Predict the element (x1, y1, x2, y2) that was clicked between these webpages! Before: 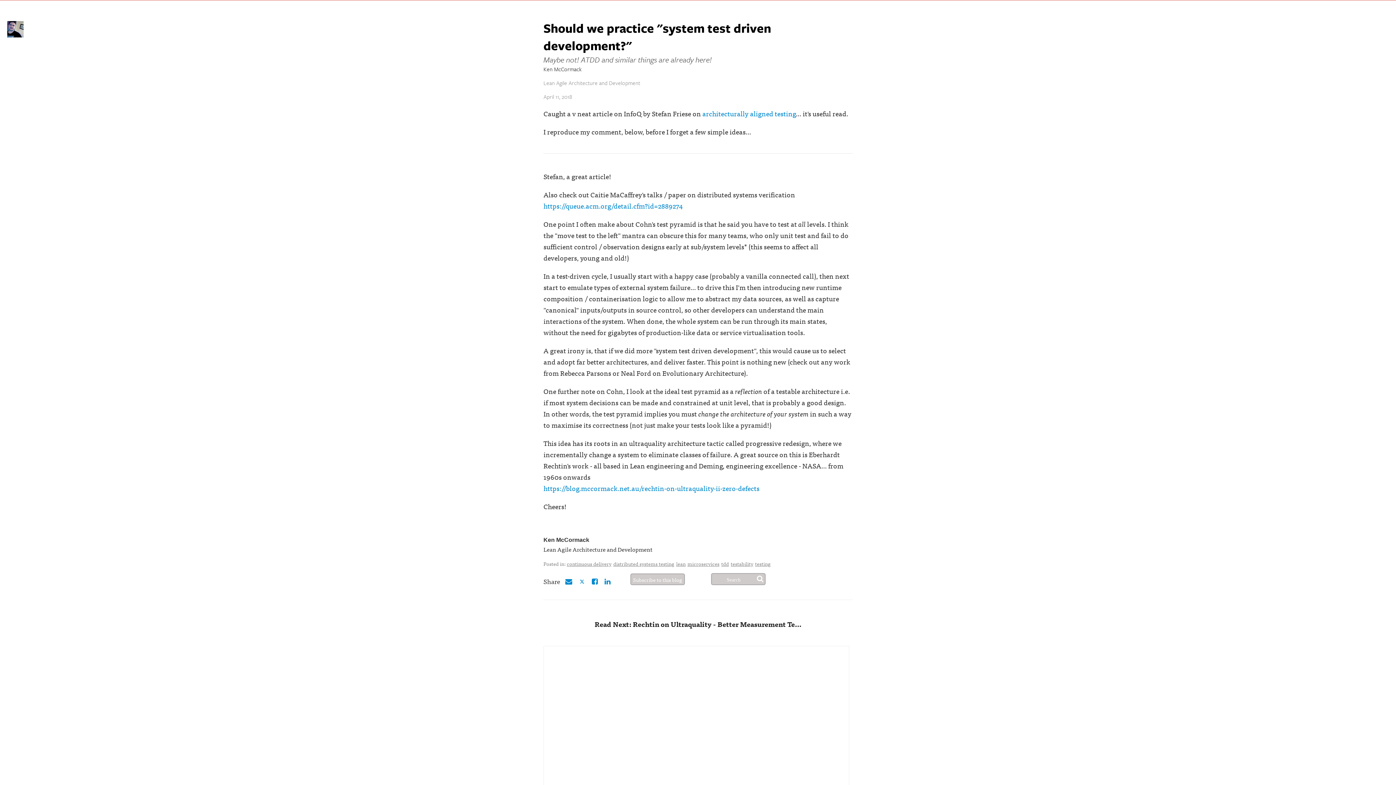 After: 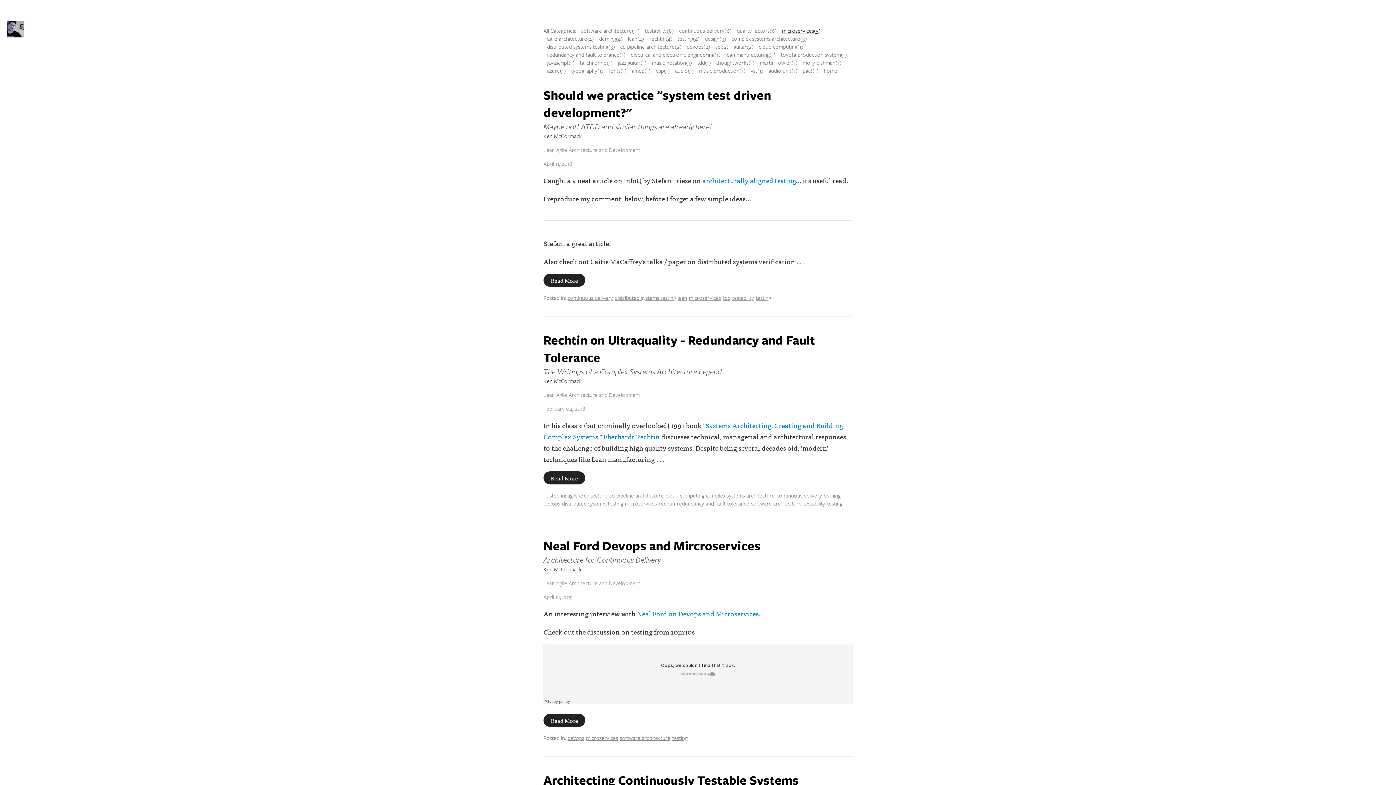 Action: label: microservices bbox: (687, 560, 719, 568)